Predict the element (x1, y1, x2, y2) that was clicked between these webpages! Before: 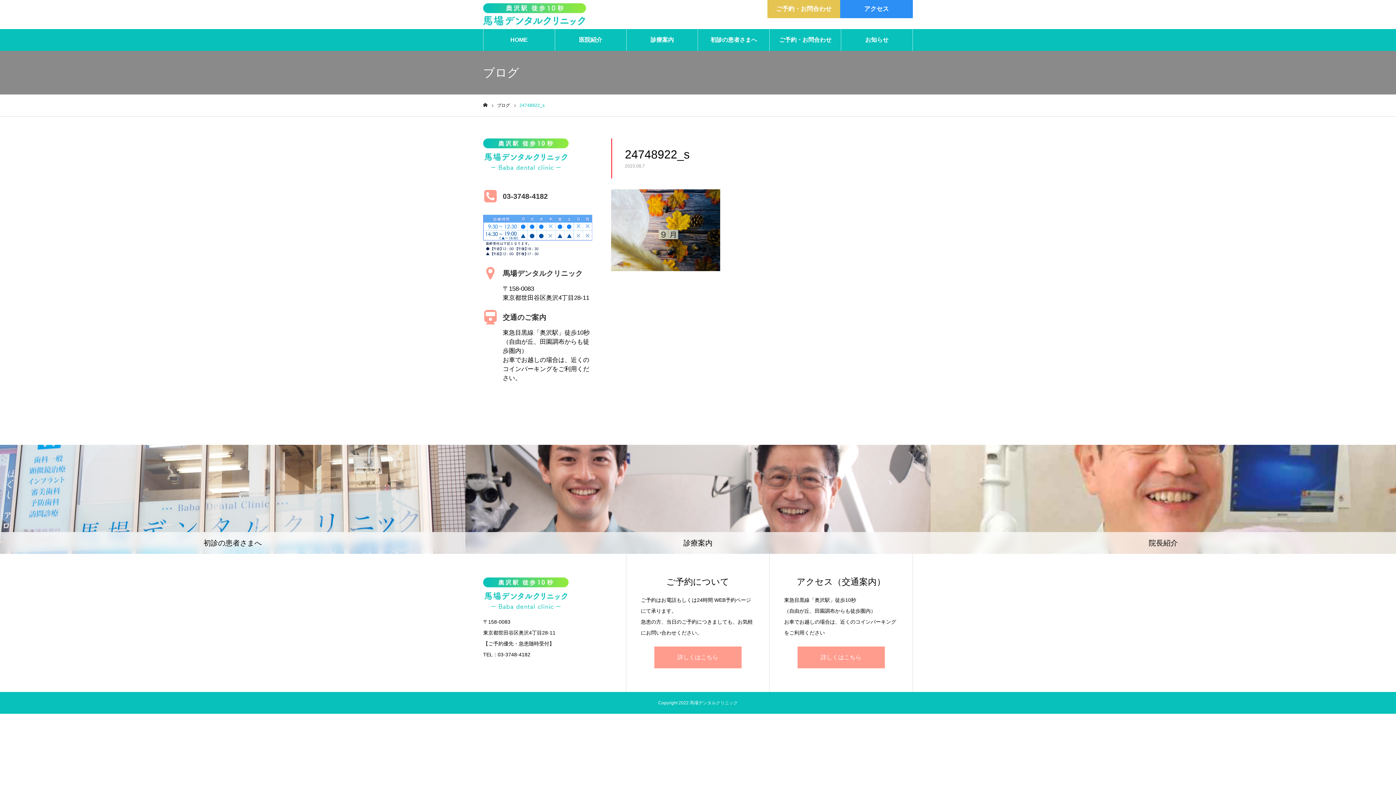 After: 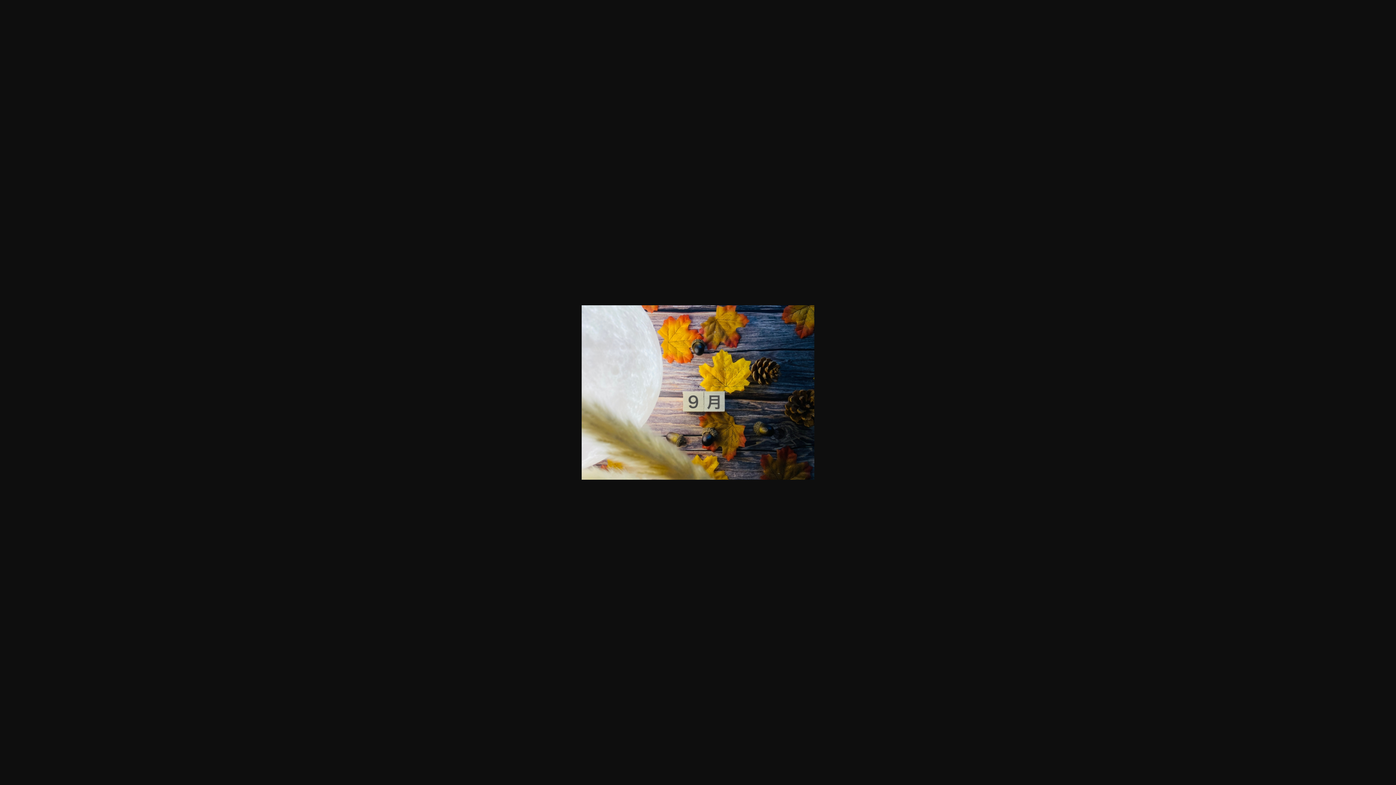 Action: bbox: (611, 265, 720, 272)